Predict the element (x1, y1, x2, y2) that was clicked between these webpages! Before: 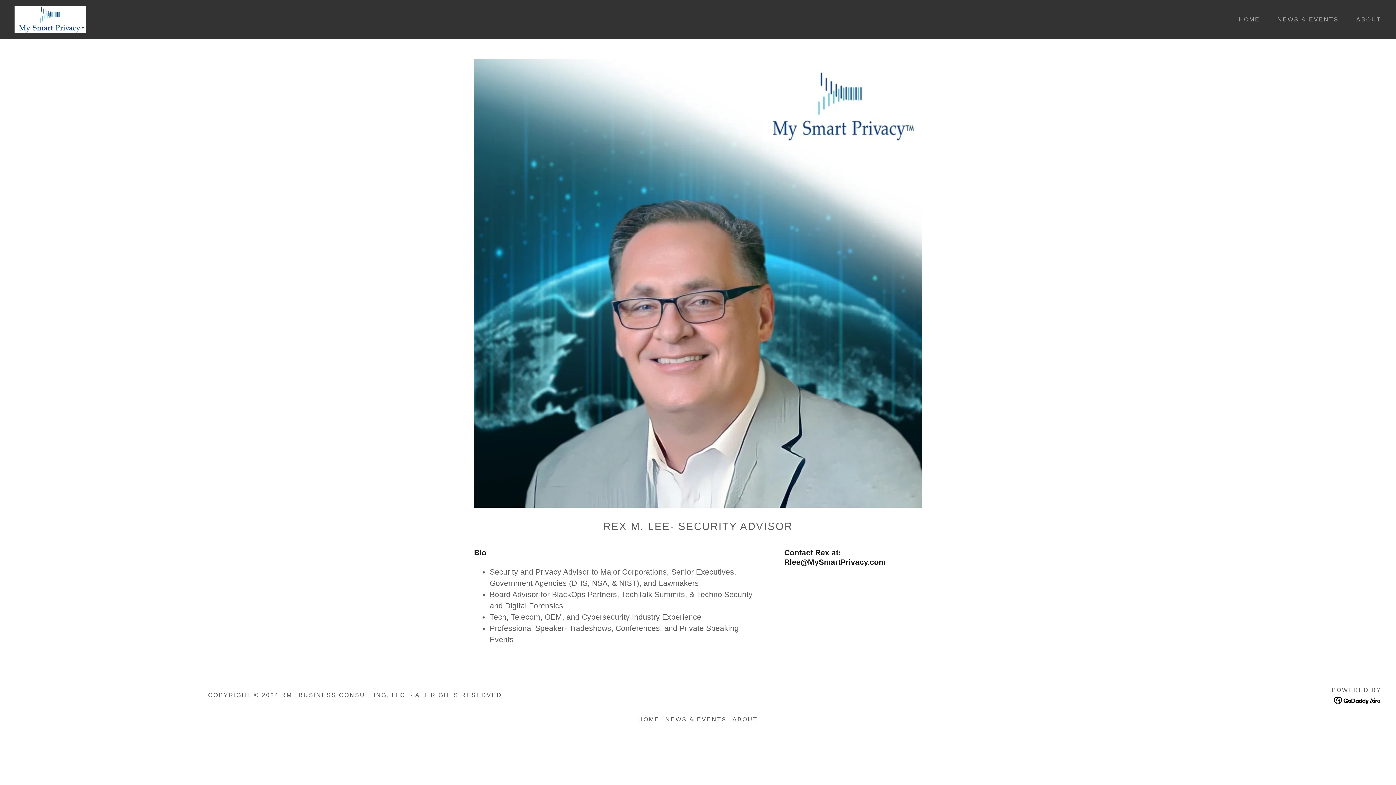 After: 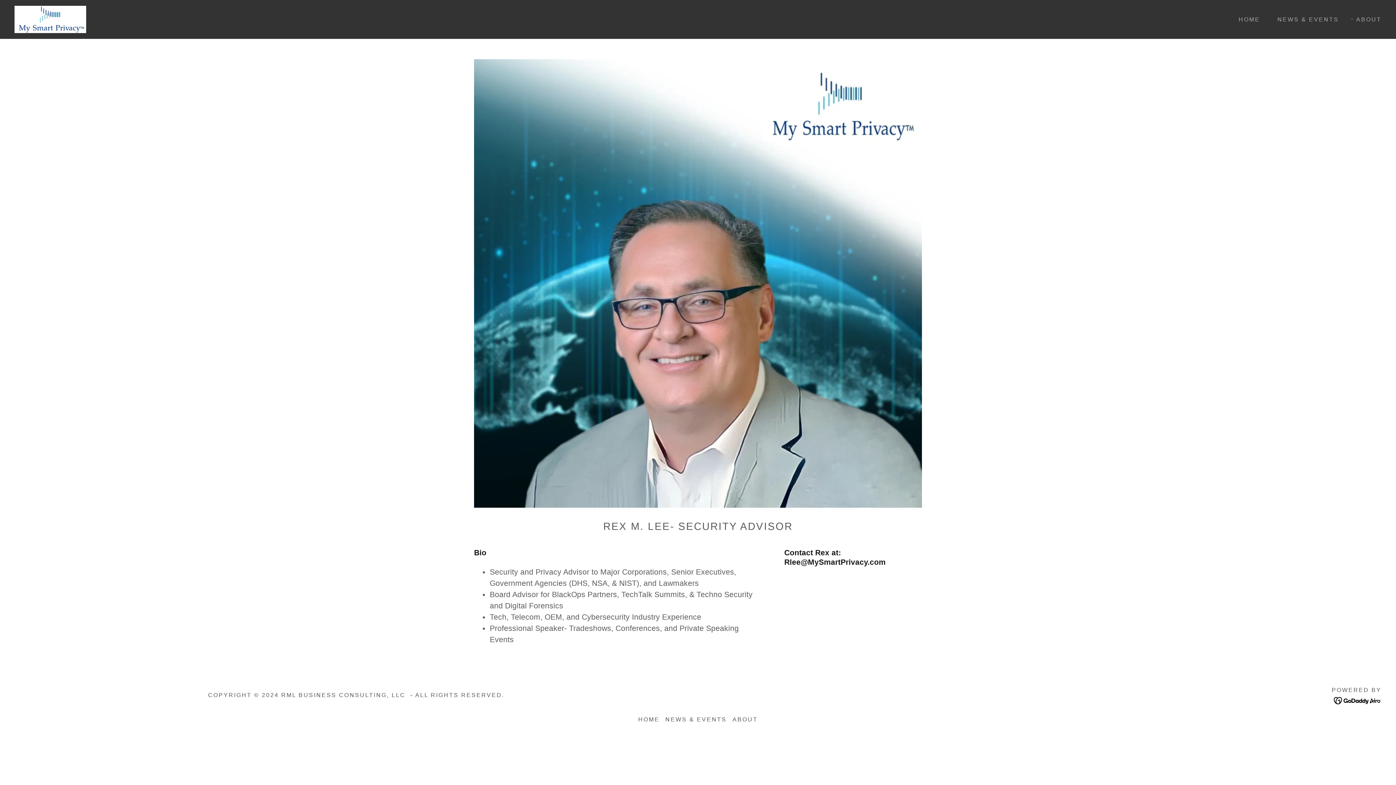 Action: label: ABOUT bbox: (1350, 15, 1381, 23)